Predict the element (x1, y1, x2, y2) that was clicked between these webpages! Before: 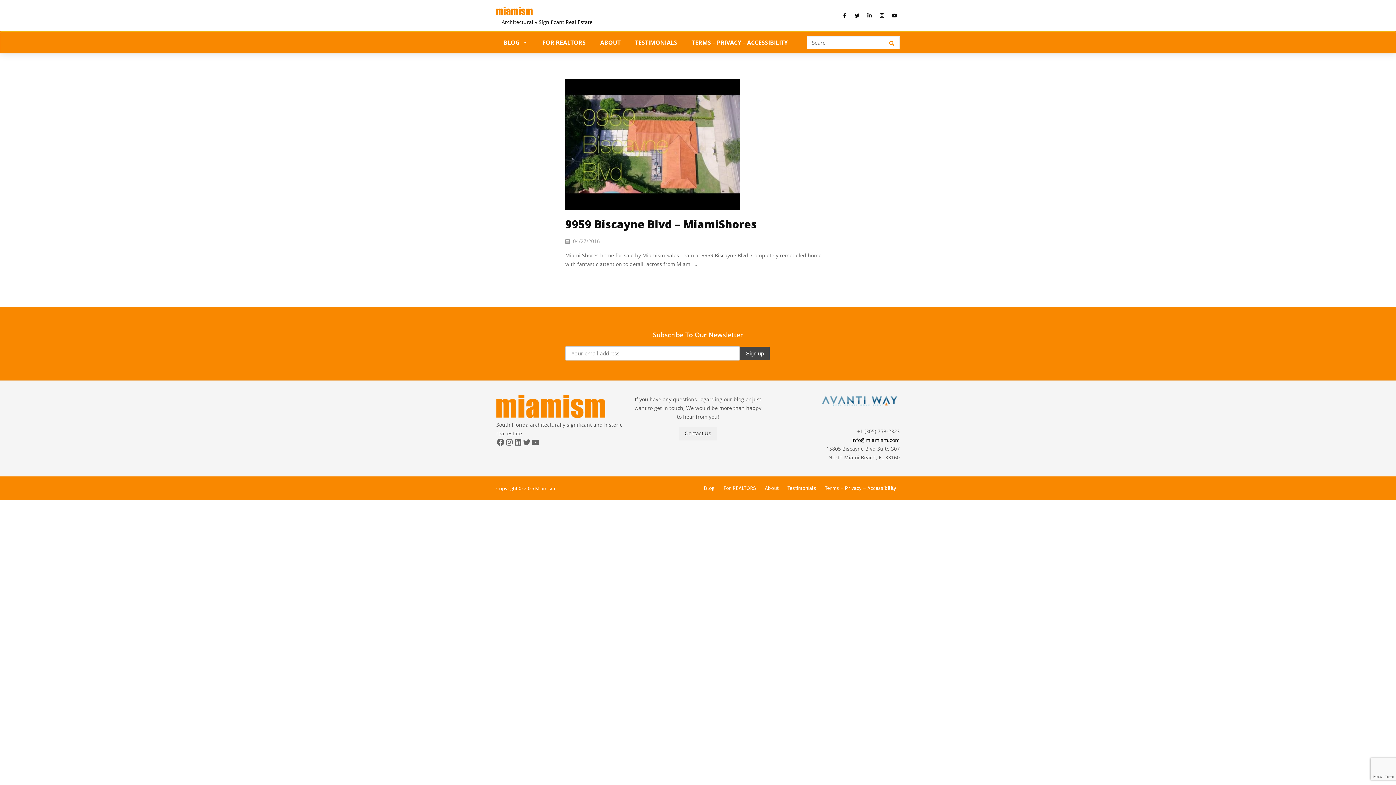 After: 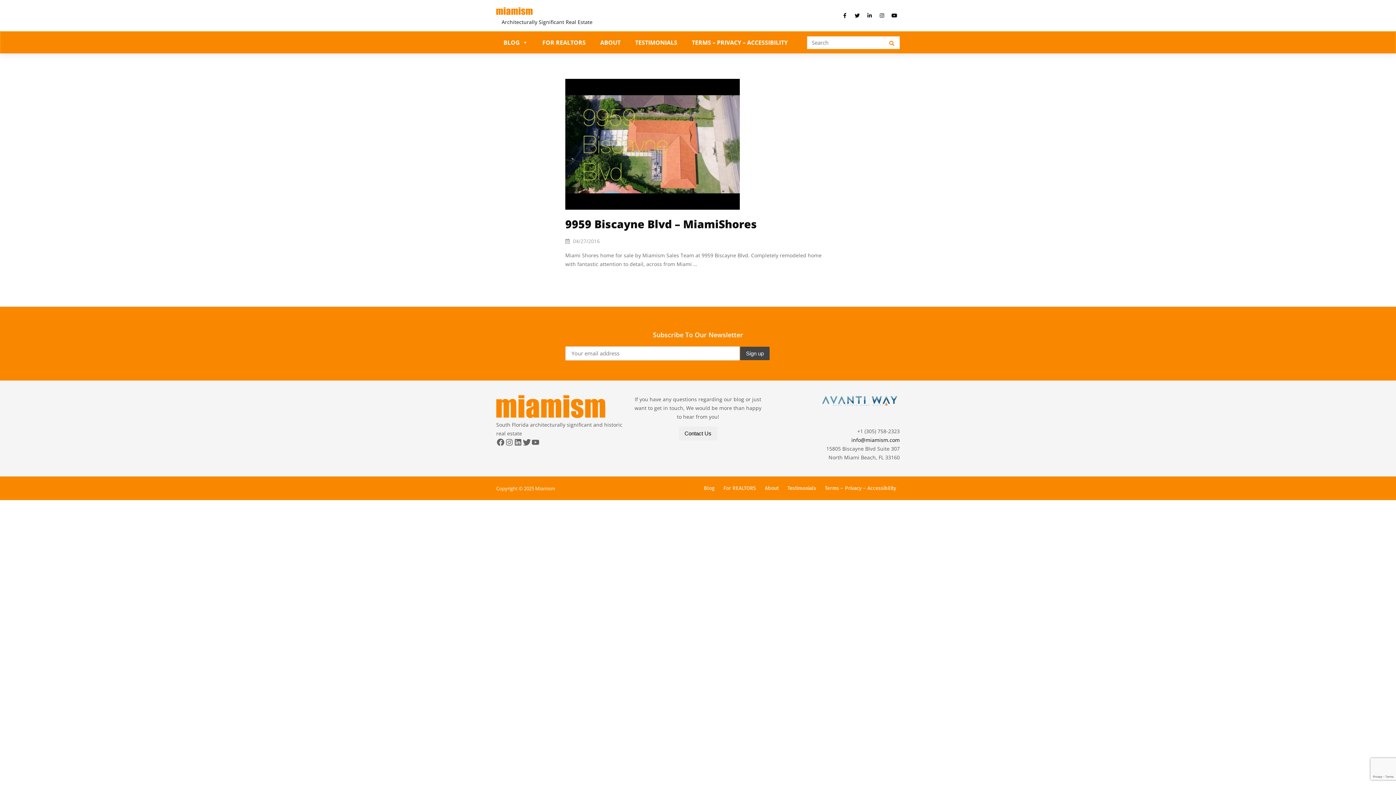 Action: bbox: (522, 438, 531, 447) label: Twitter